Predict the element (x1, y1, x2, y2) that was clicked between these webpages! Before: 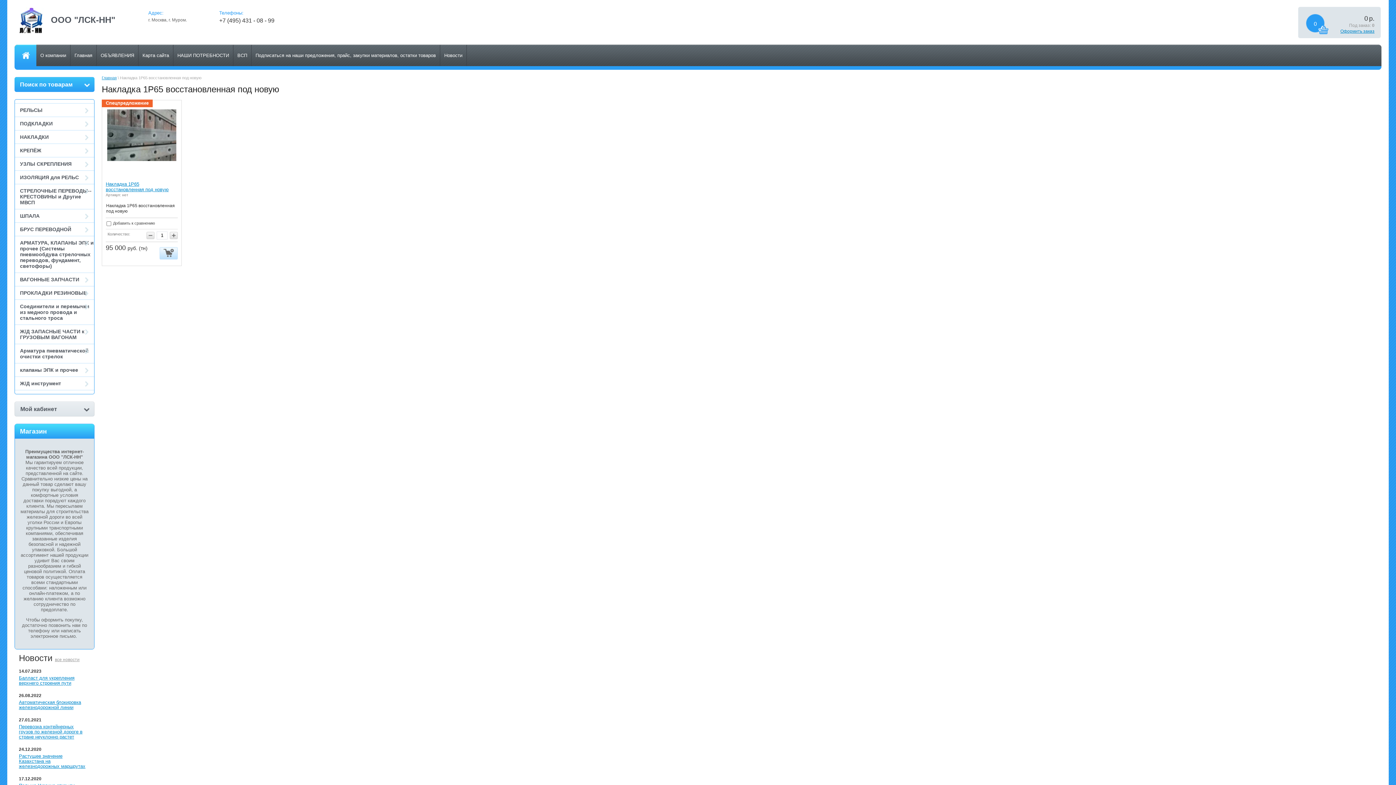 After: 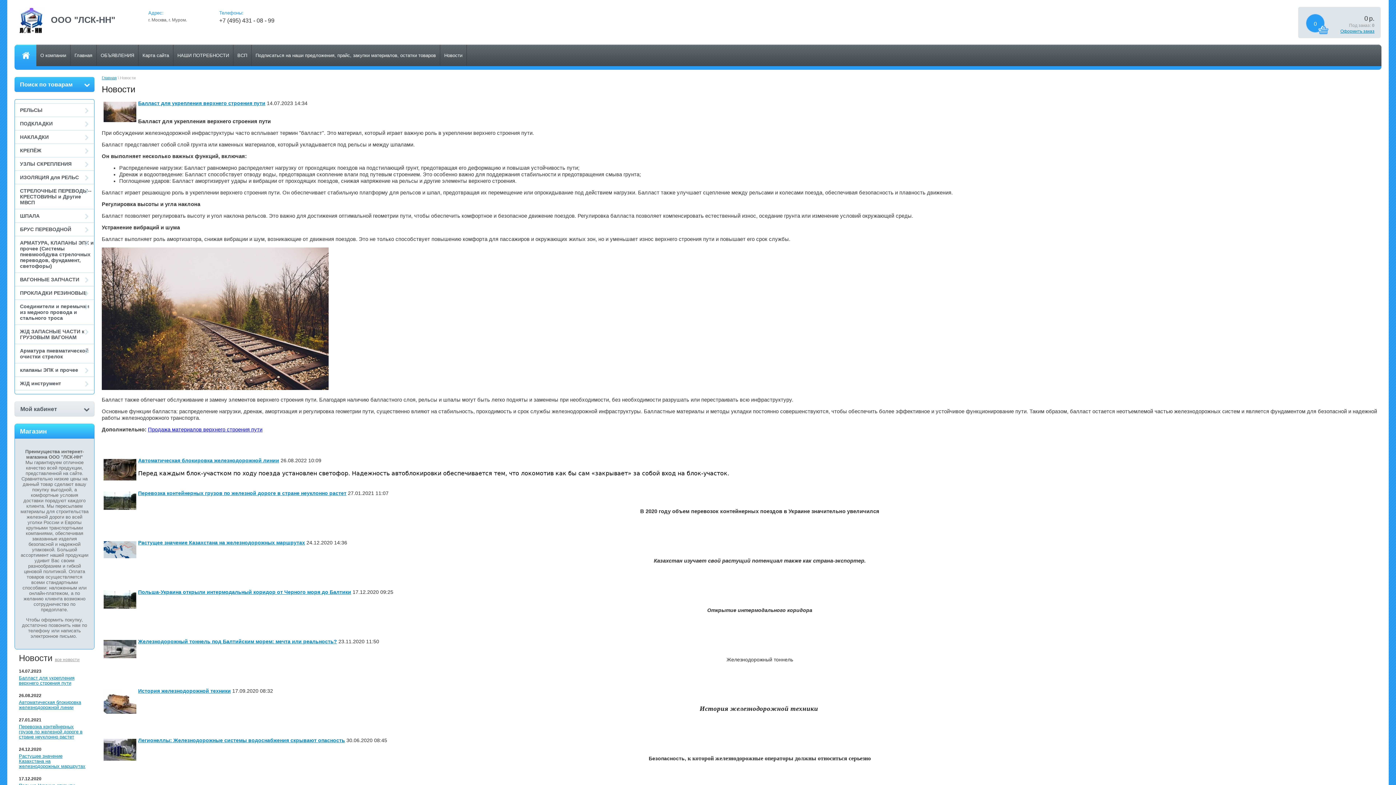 Action: label: все новости bbox: (54, 657, 79, 662)